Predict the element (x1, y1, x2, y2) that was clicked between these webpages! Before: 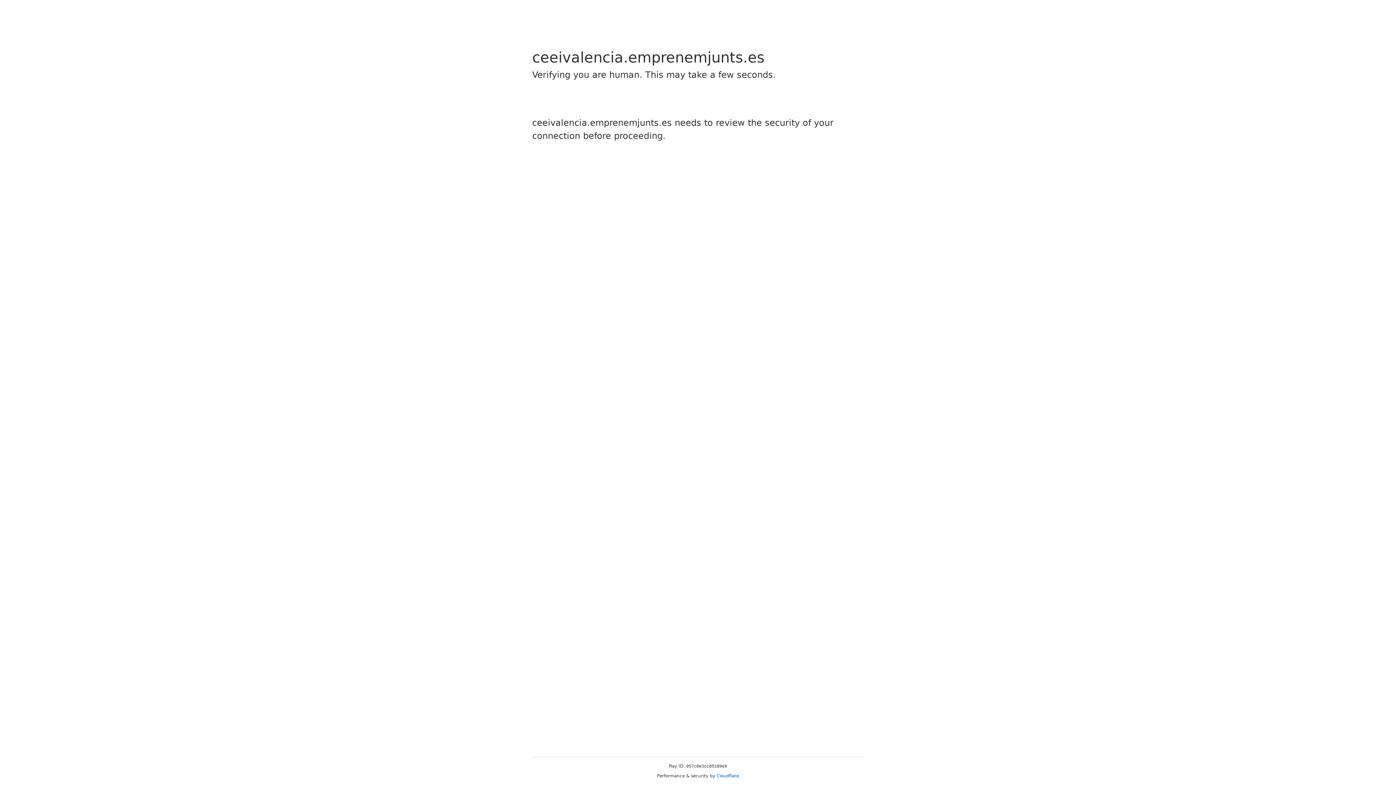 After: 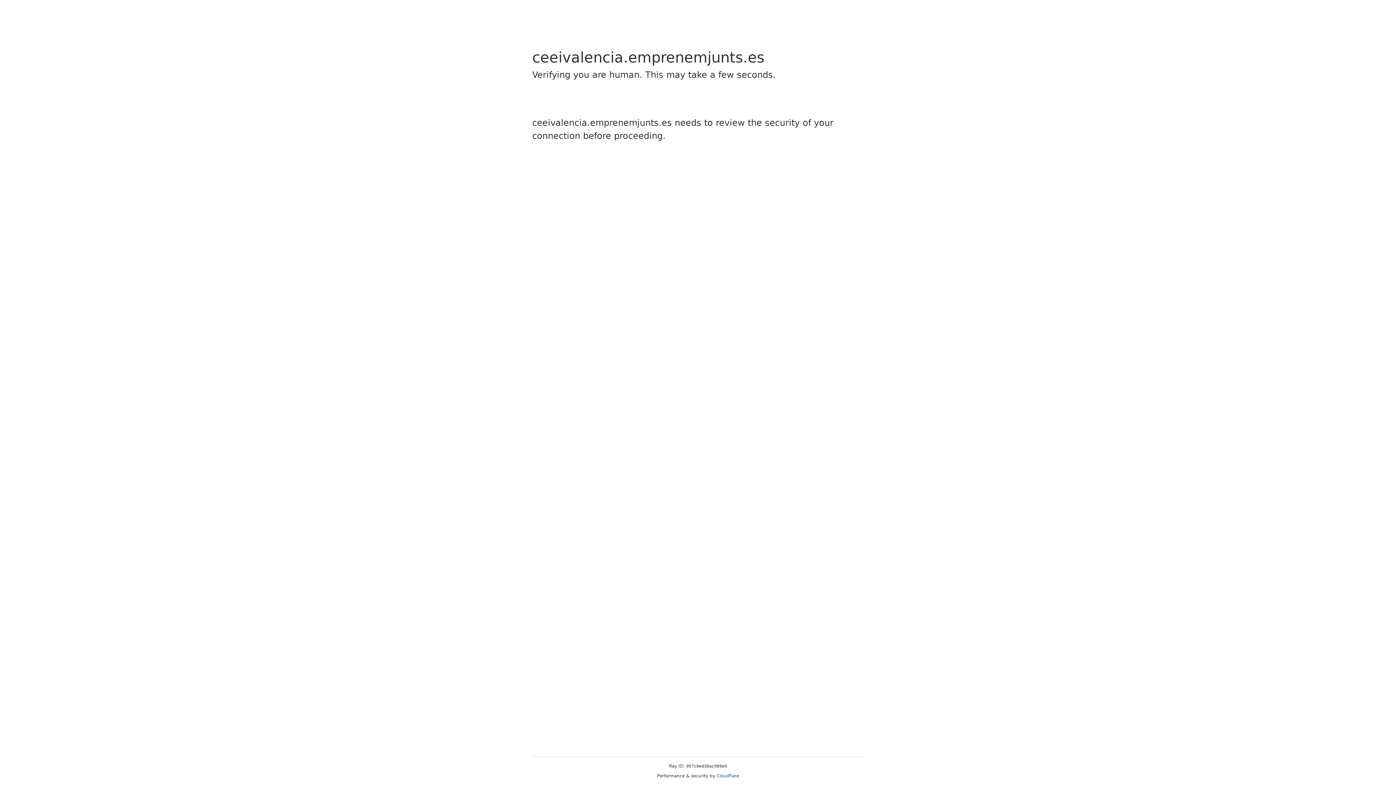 Action: bbox: (716, 773, 739, 778) label: Cloudflare